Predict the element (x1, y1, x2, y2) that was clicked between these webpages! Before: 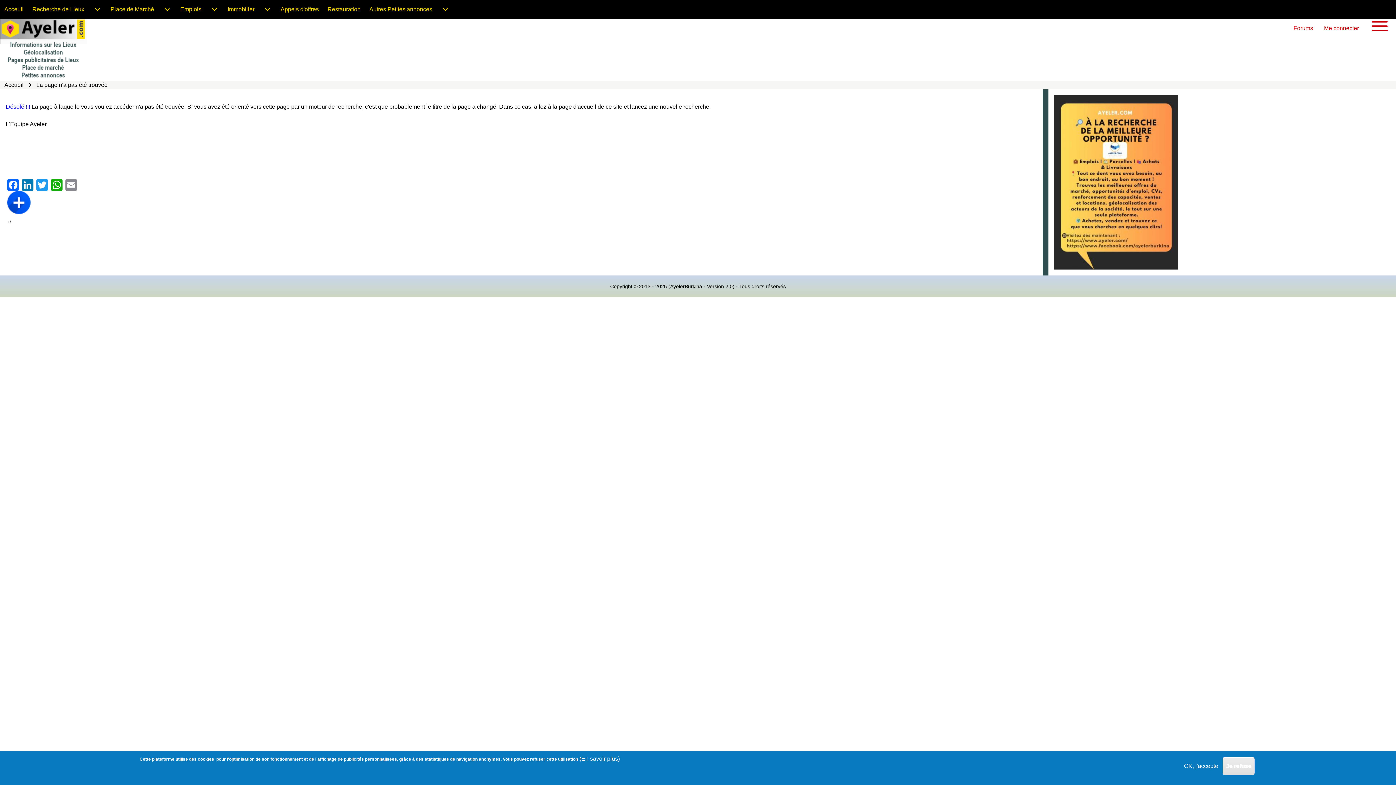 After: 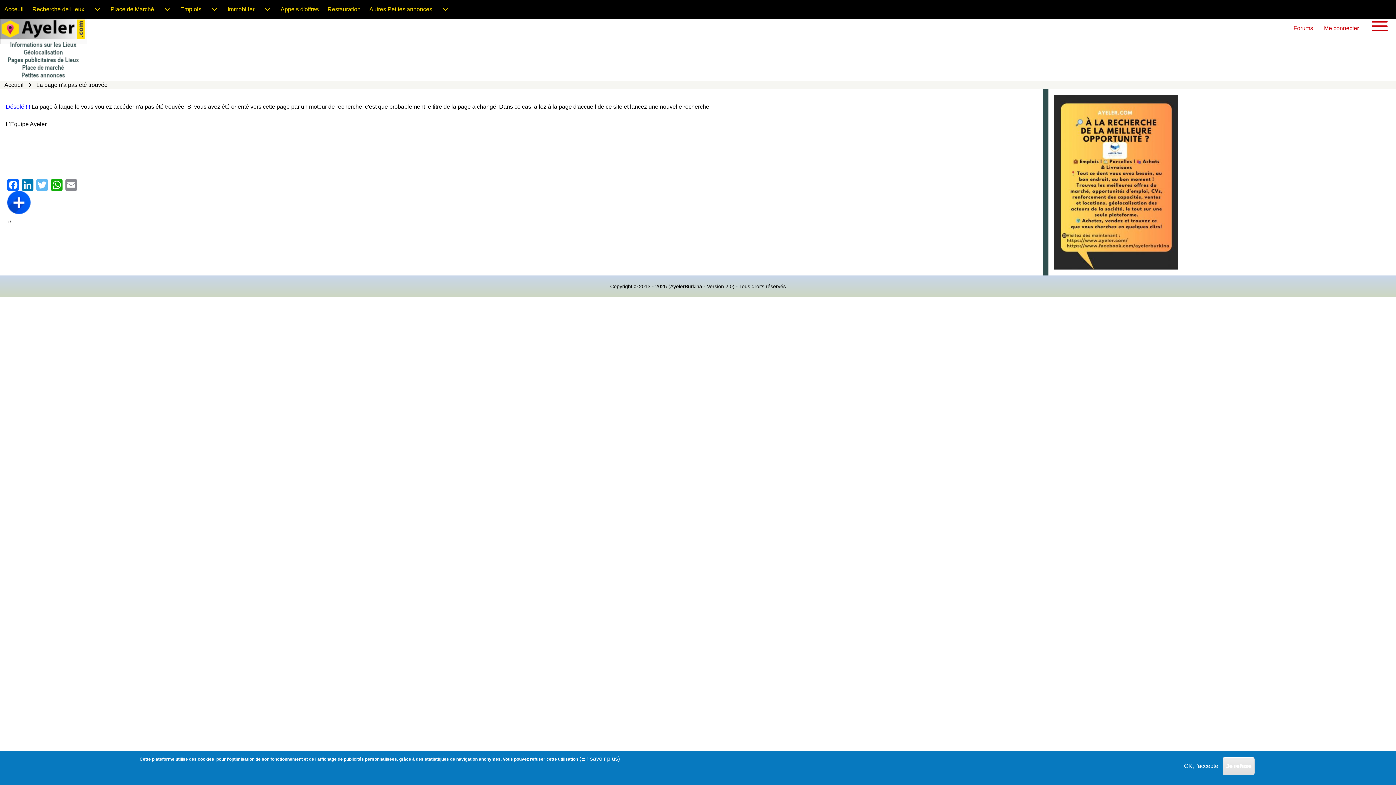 Action: label: Twitter bbox: (34, 178, 49, 190)